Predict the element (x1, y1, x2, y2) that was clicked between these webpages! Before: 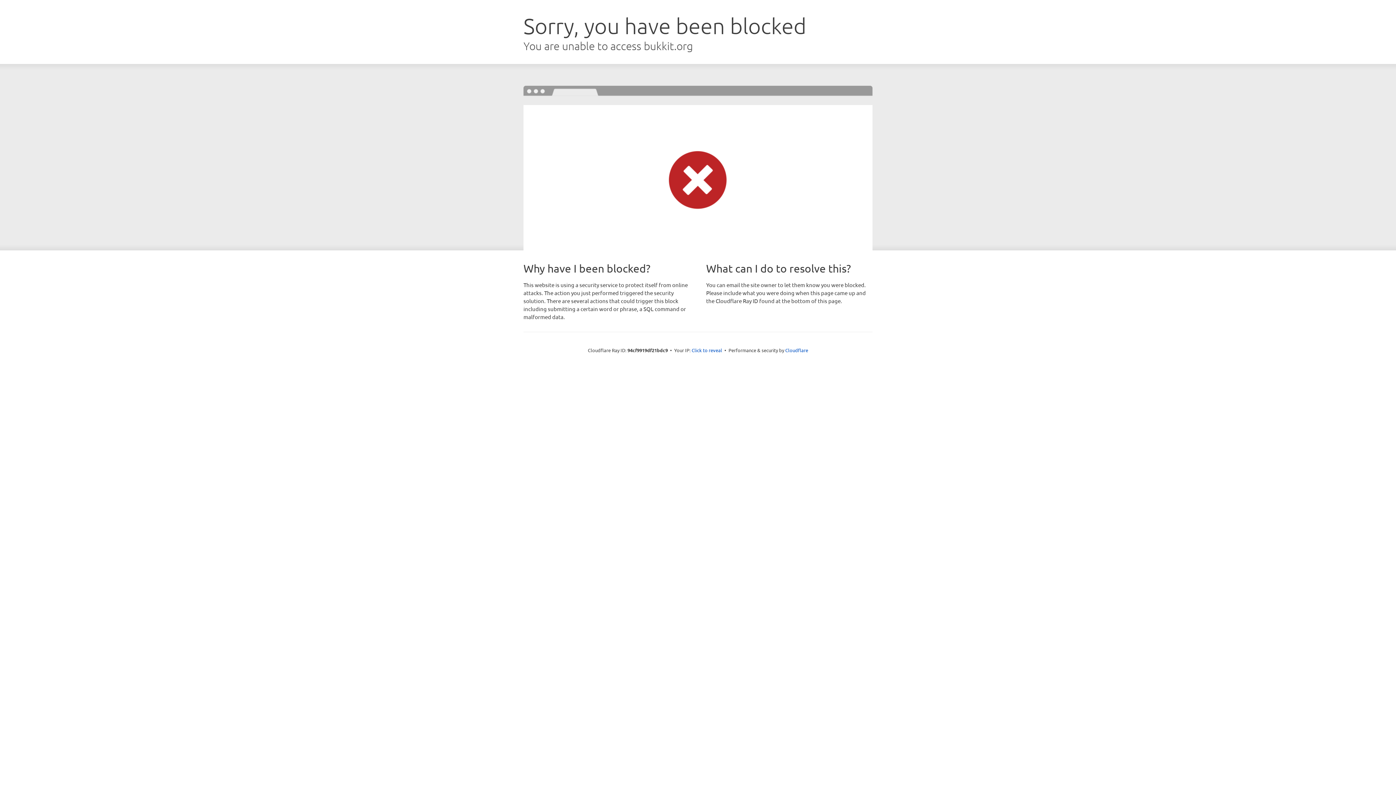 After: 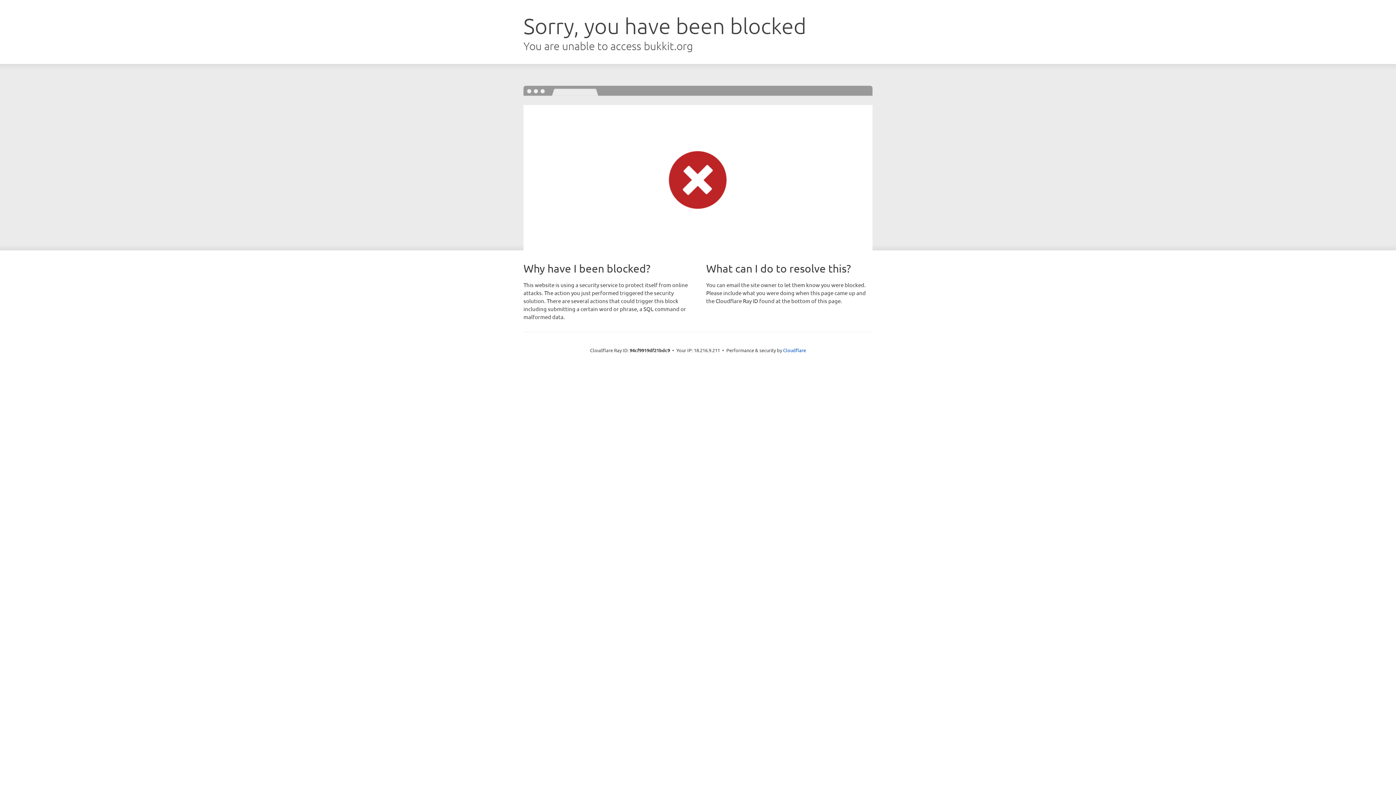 Action: bbox: (691, 346, 722, 353) label: Click to reveal